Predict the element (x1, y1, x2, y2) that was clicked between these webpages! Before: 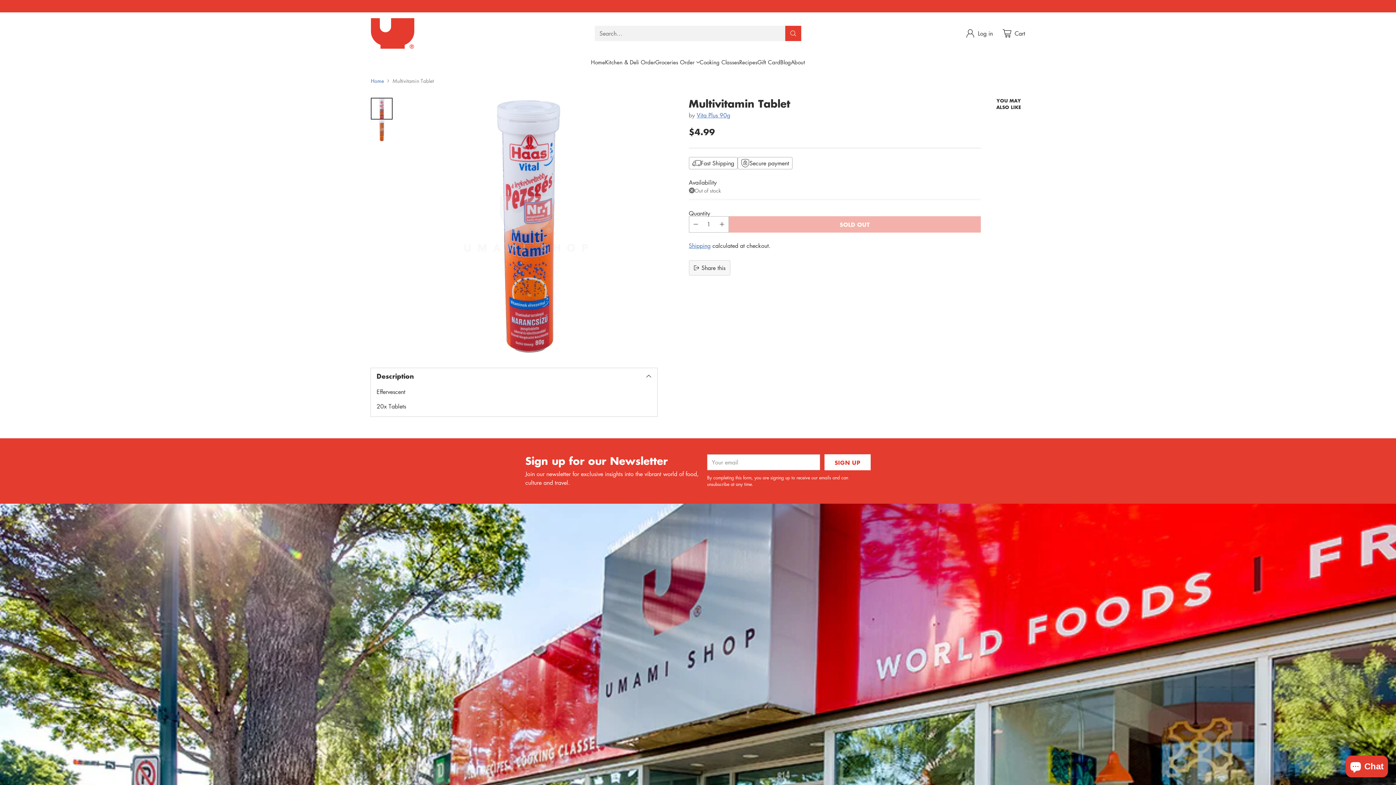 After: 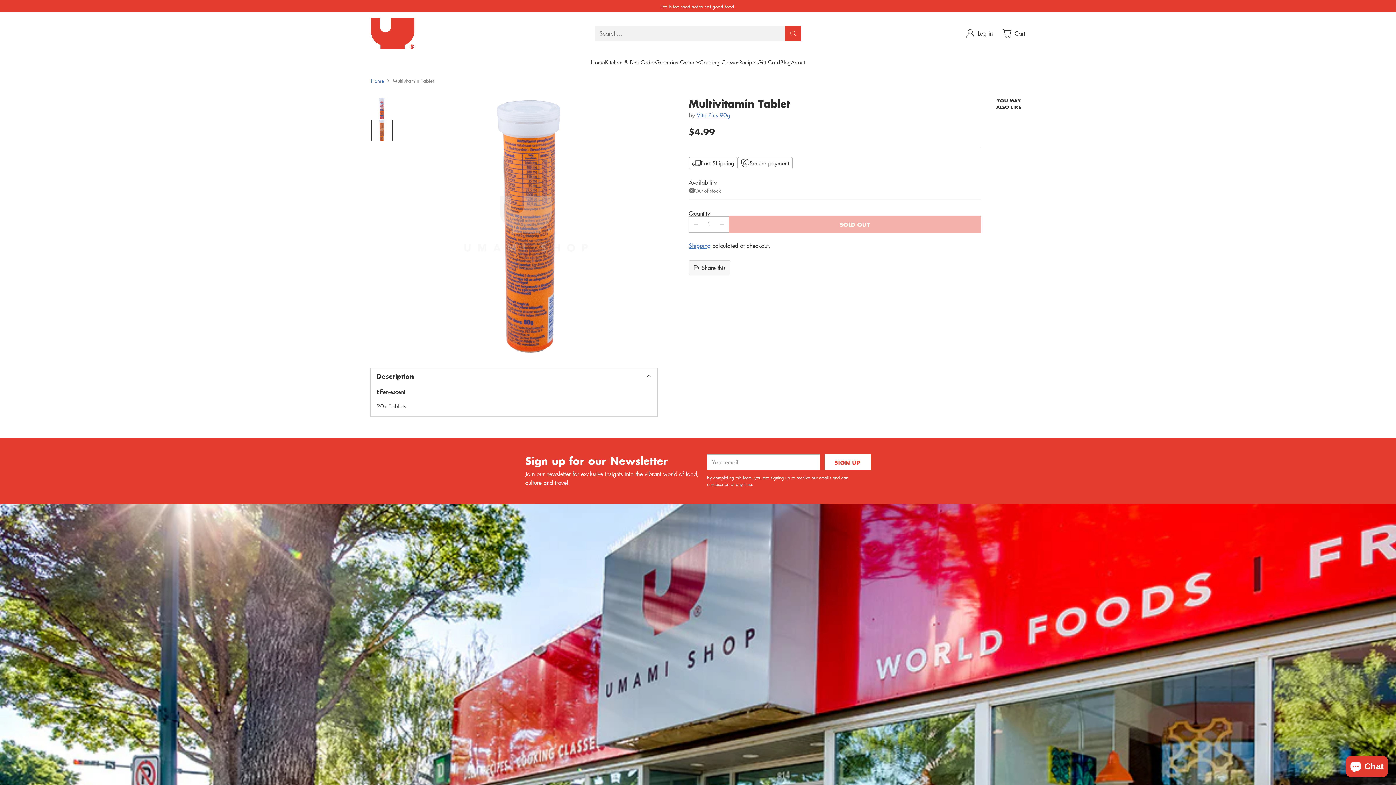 Action: bbox: (370, 119, 392, 141) label: Change image to image 2